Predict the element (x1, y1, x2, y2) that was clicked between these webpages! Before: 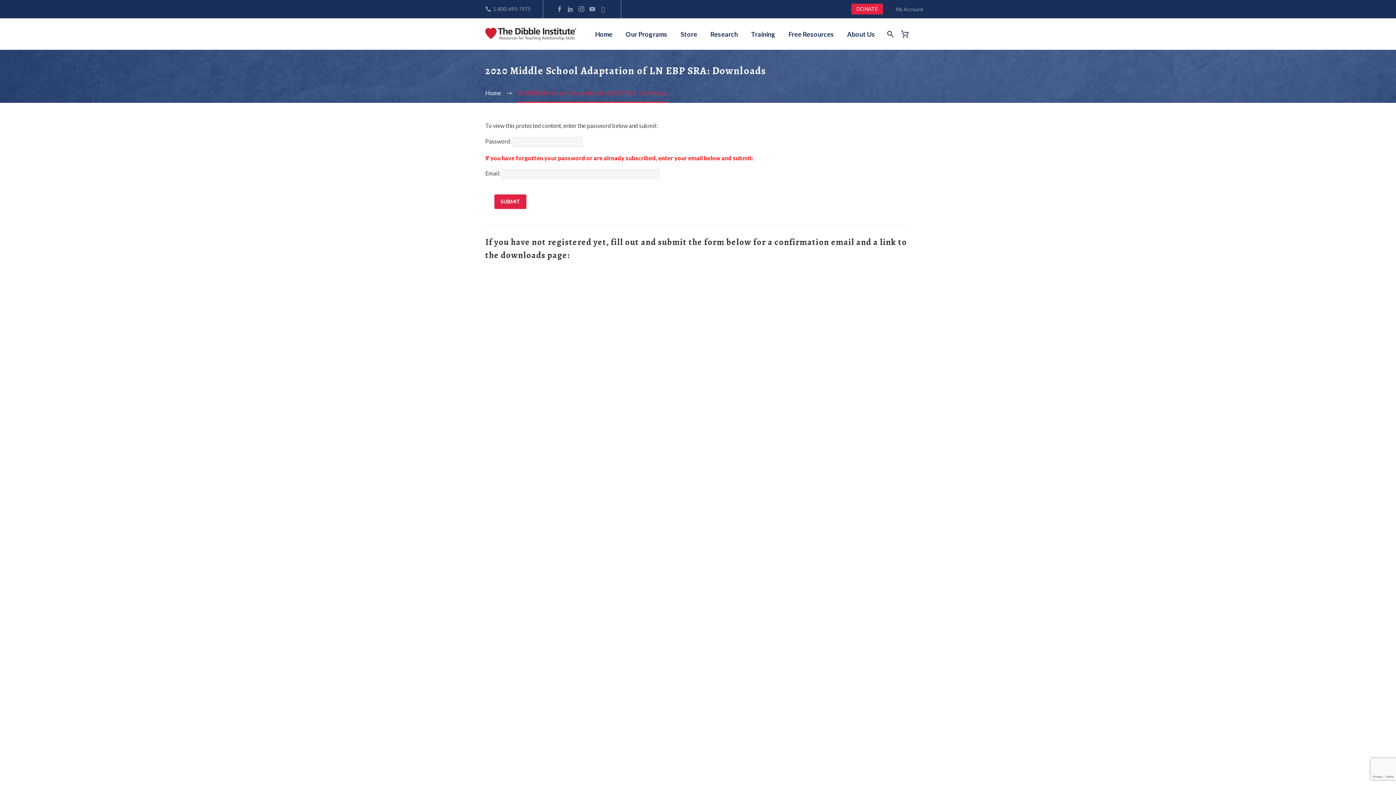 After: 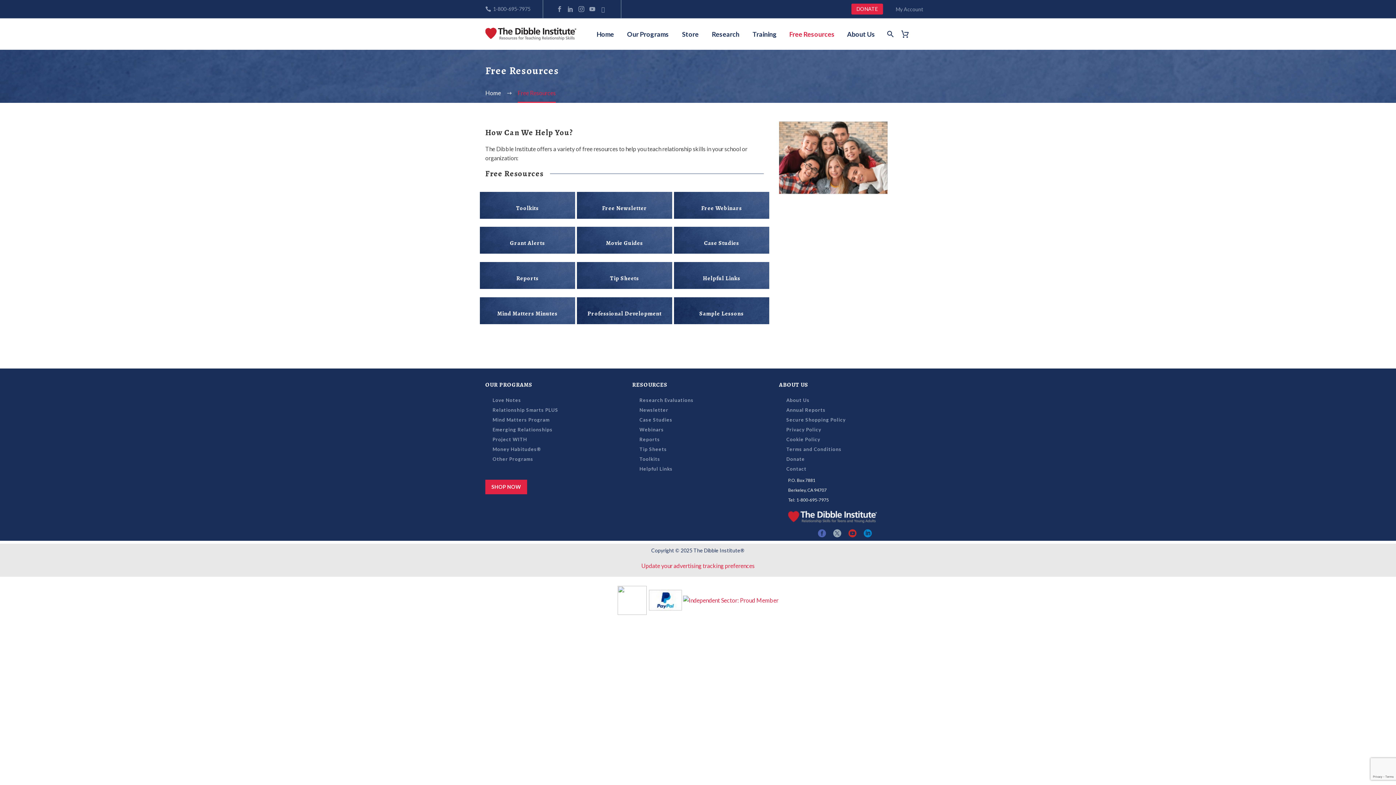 Action: label: Free Resources bbox: (783, 30, 839, 37)